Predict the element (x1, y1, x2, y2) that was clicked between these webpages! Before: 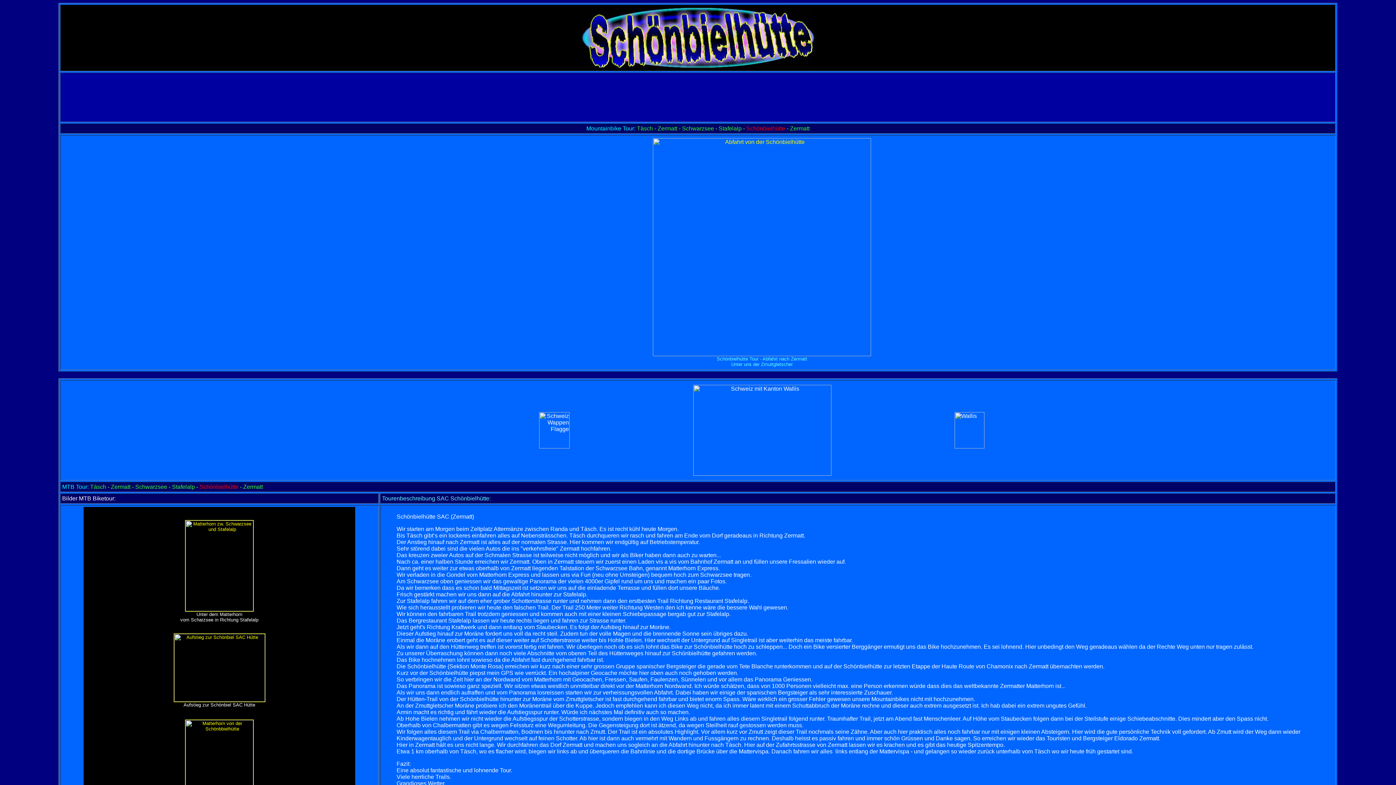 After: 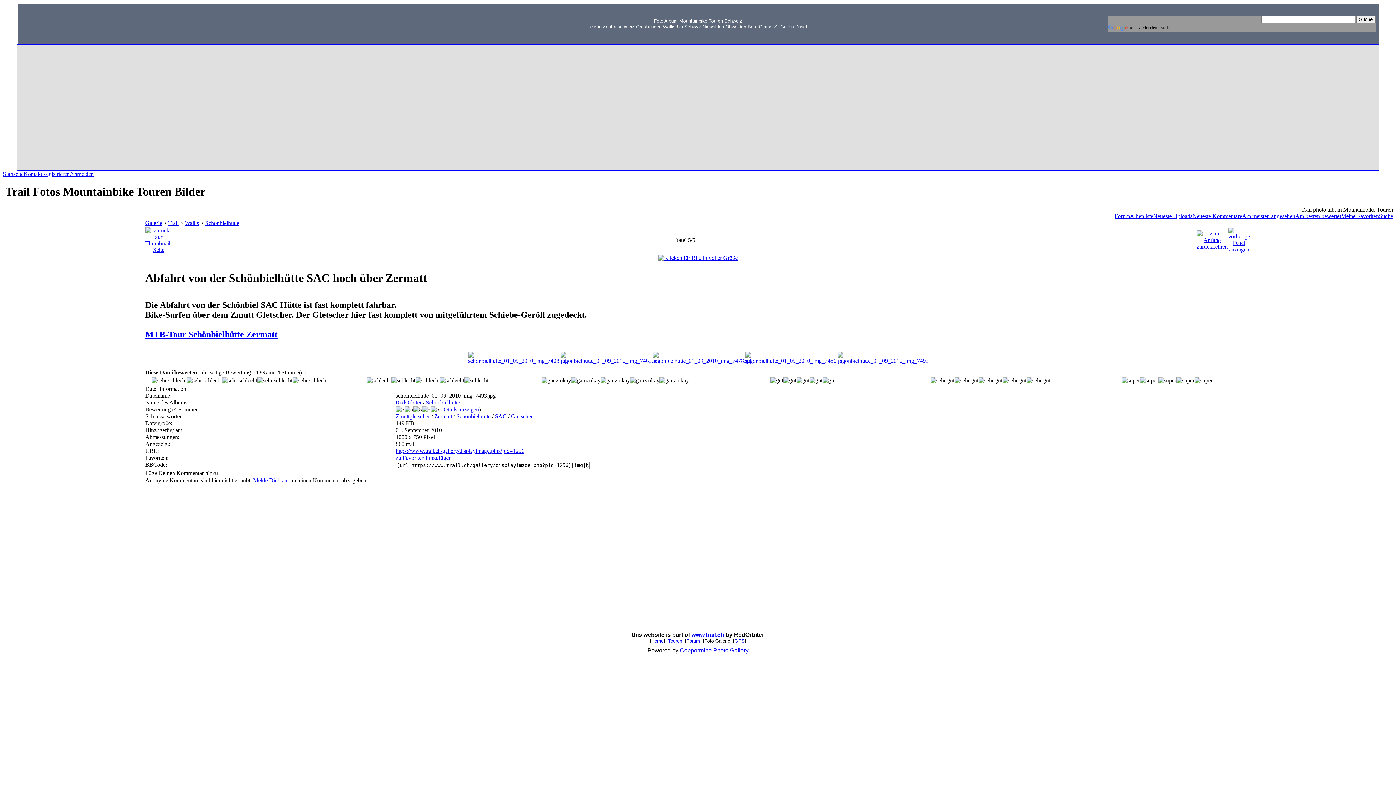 Action: bbox: (653, 351, 871, 357)